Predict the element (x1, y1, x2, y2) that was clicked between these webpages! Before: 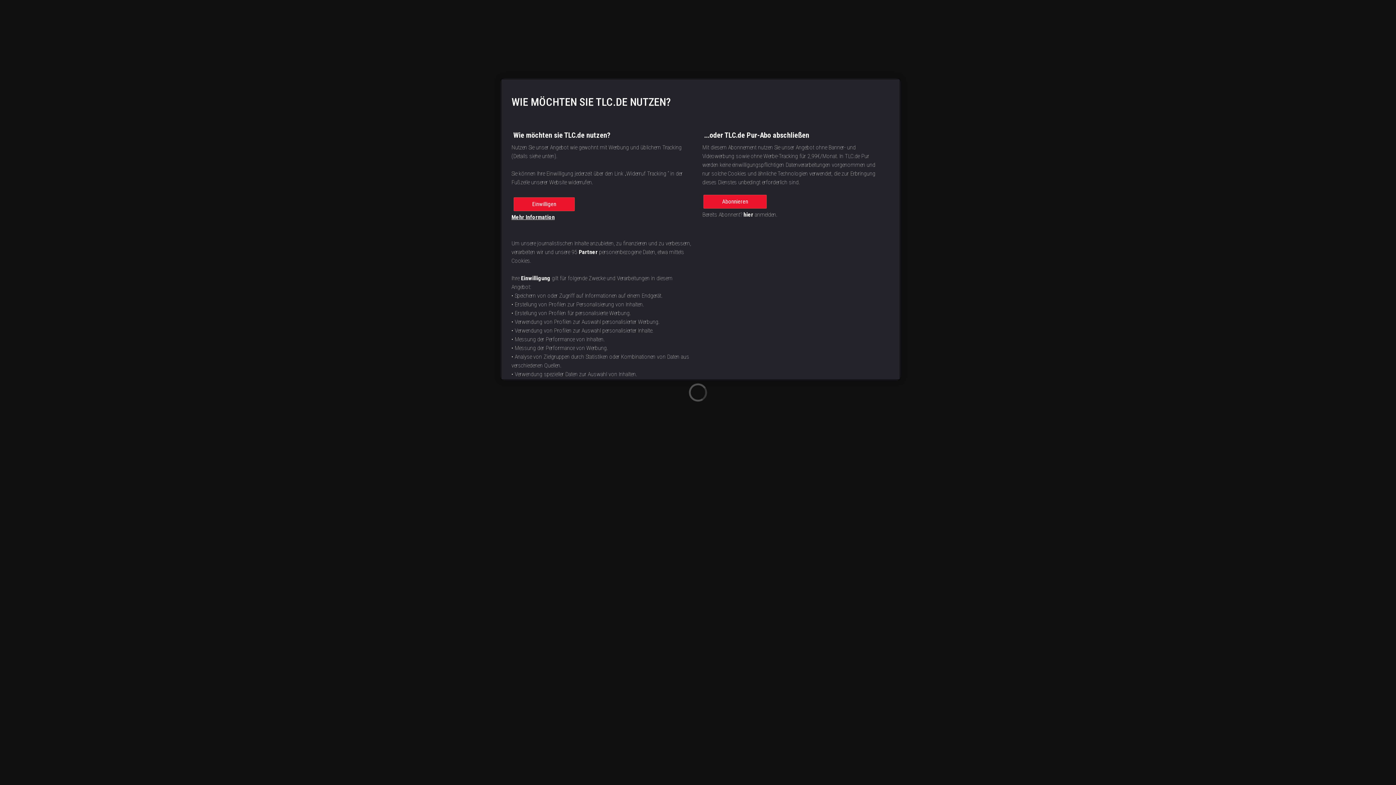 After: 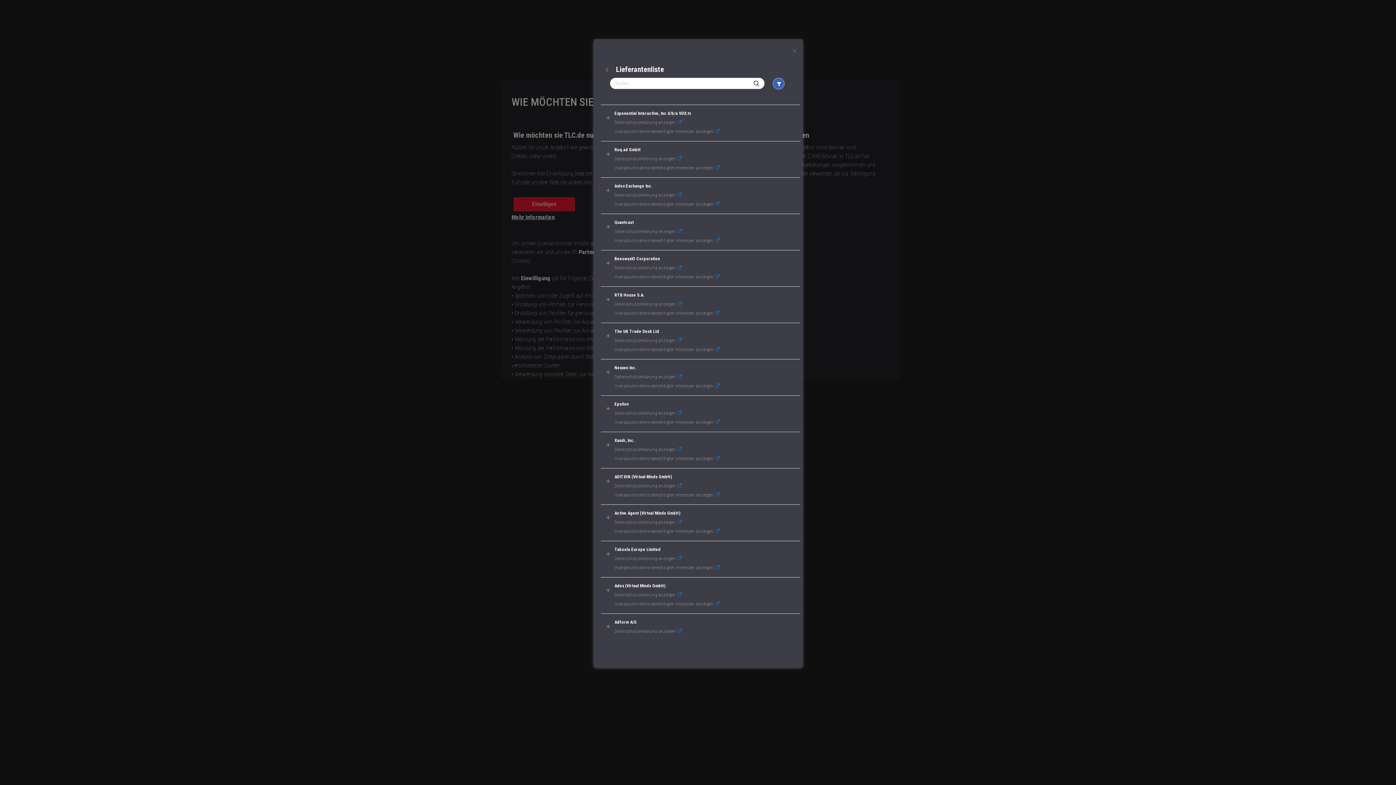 Action: bbox: (621, 248, 640, 255) label: Partner